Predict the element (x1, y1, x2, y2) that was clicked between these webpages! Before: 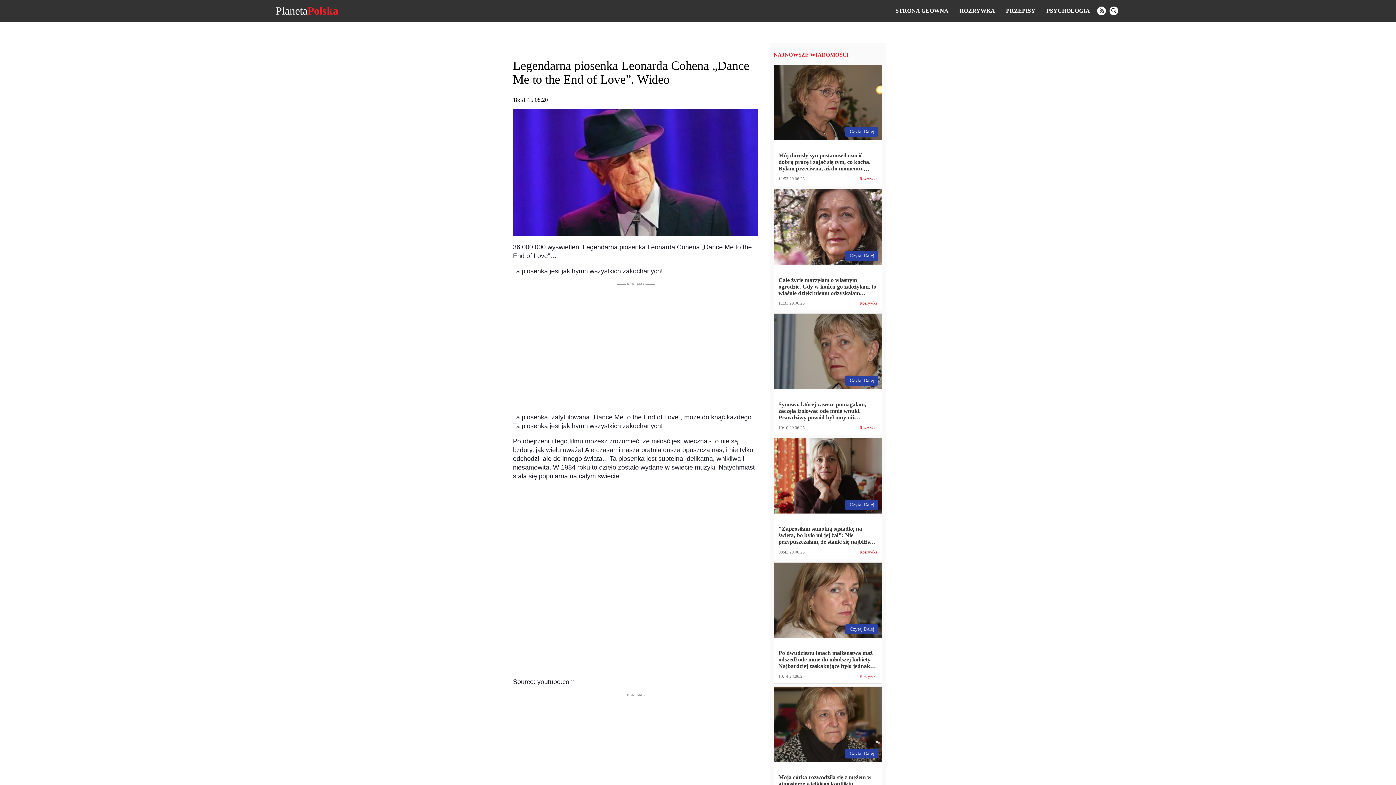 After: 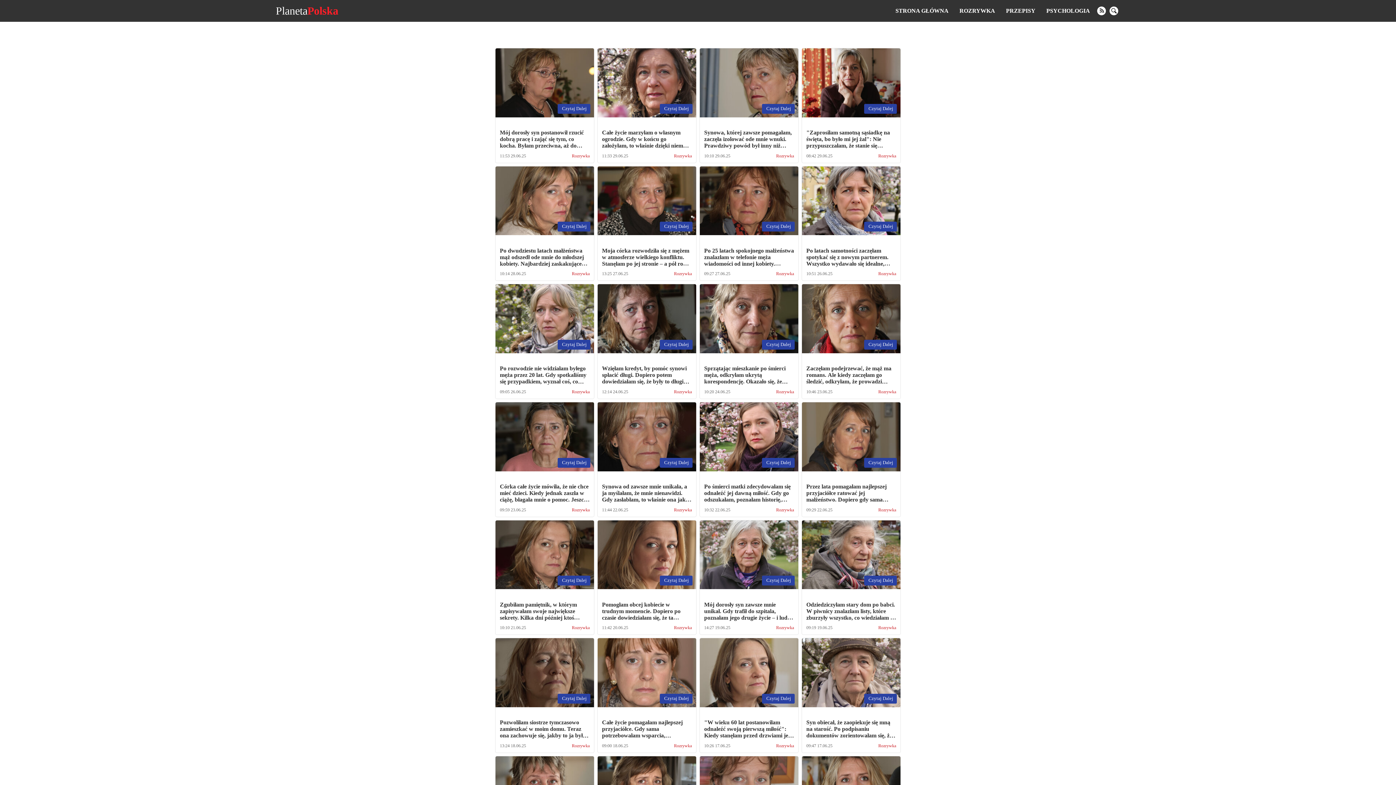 Action: label: PlanetaPolska bbox: (275, 5, 338, 16)